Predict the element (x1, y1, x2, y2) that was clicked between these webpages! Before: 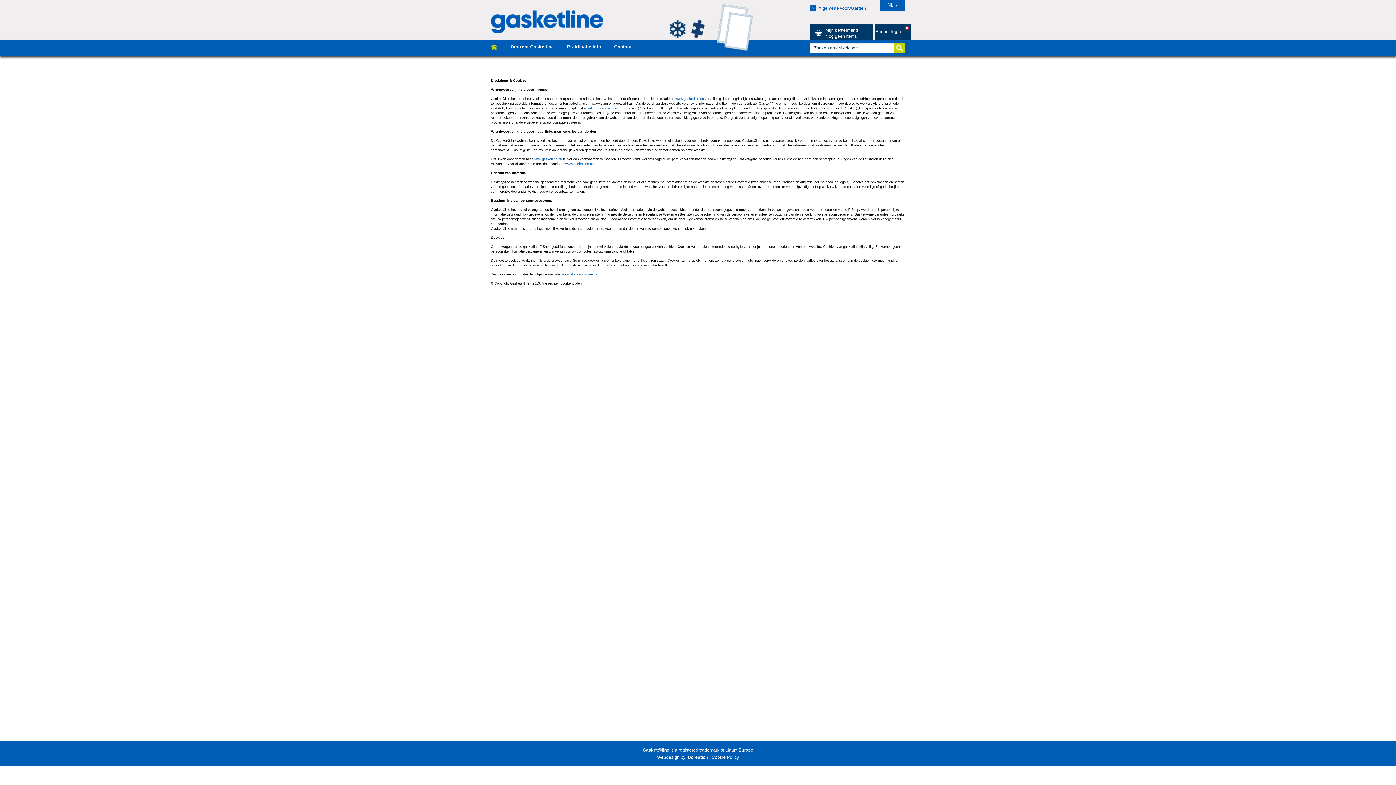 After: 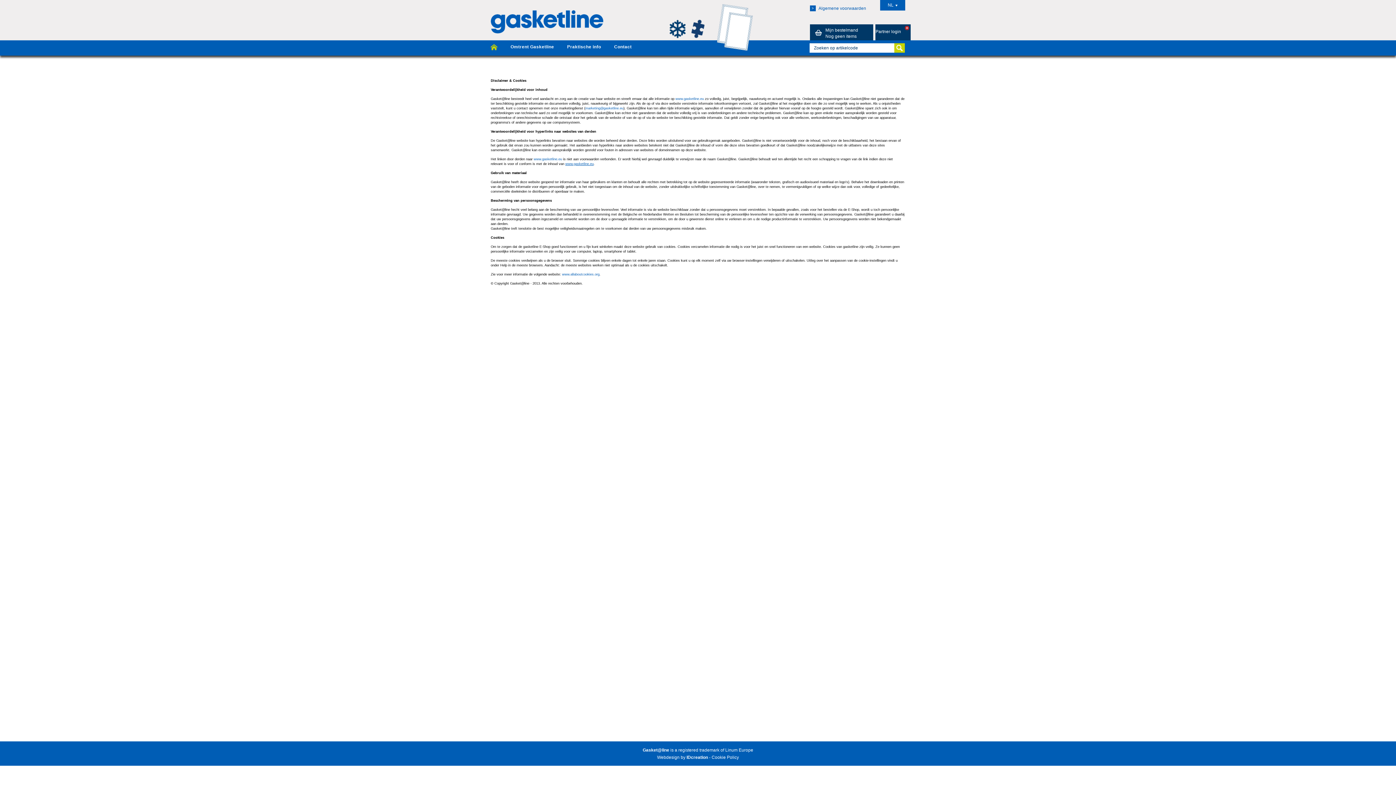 Action: label: www.gasketline.eu bbox: (565, 162, 593, 165)